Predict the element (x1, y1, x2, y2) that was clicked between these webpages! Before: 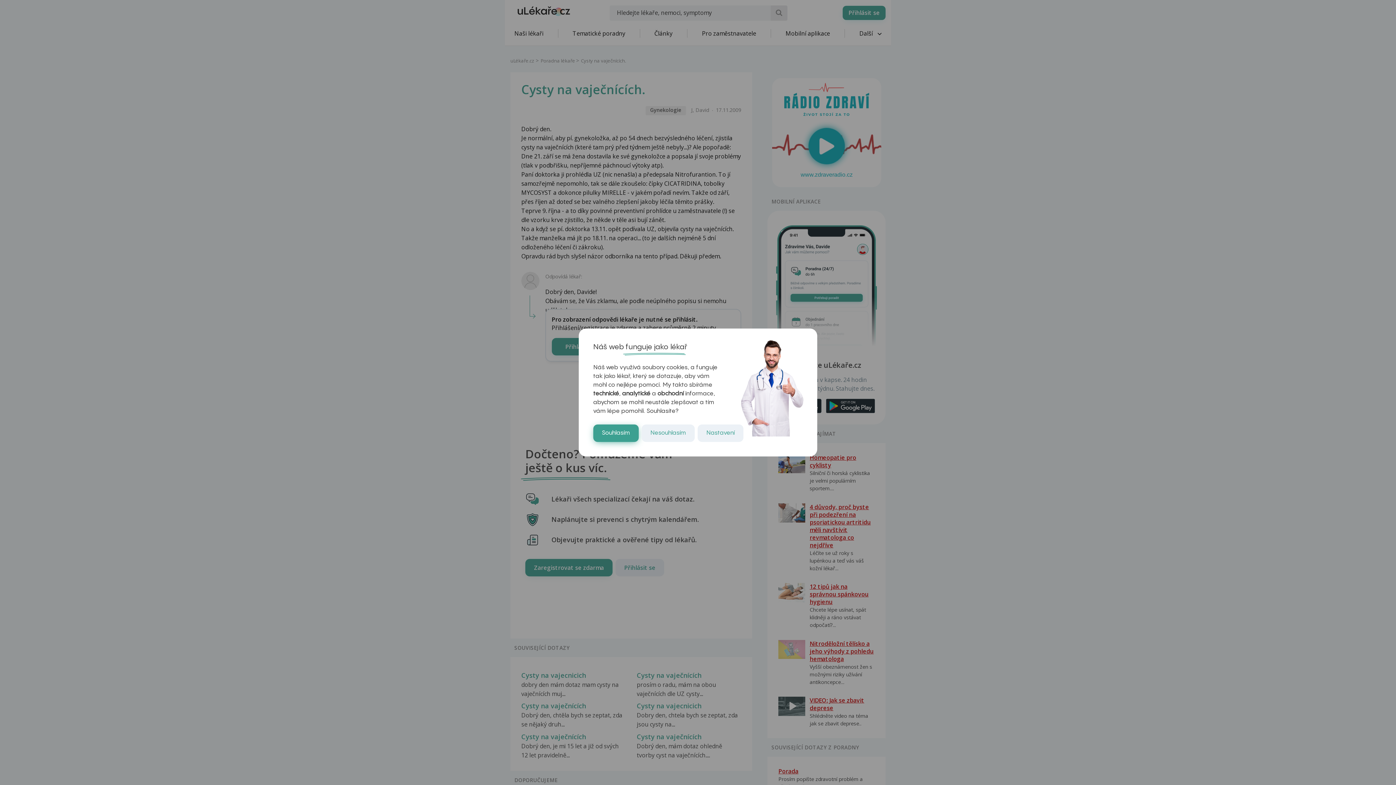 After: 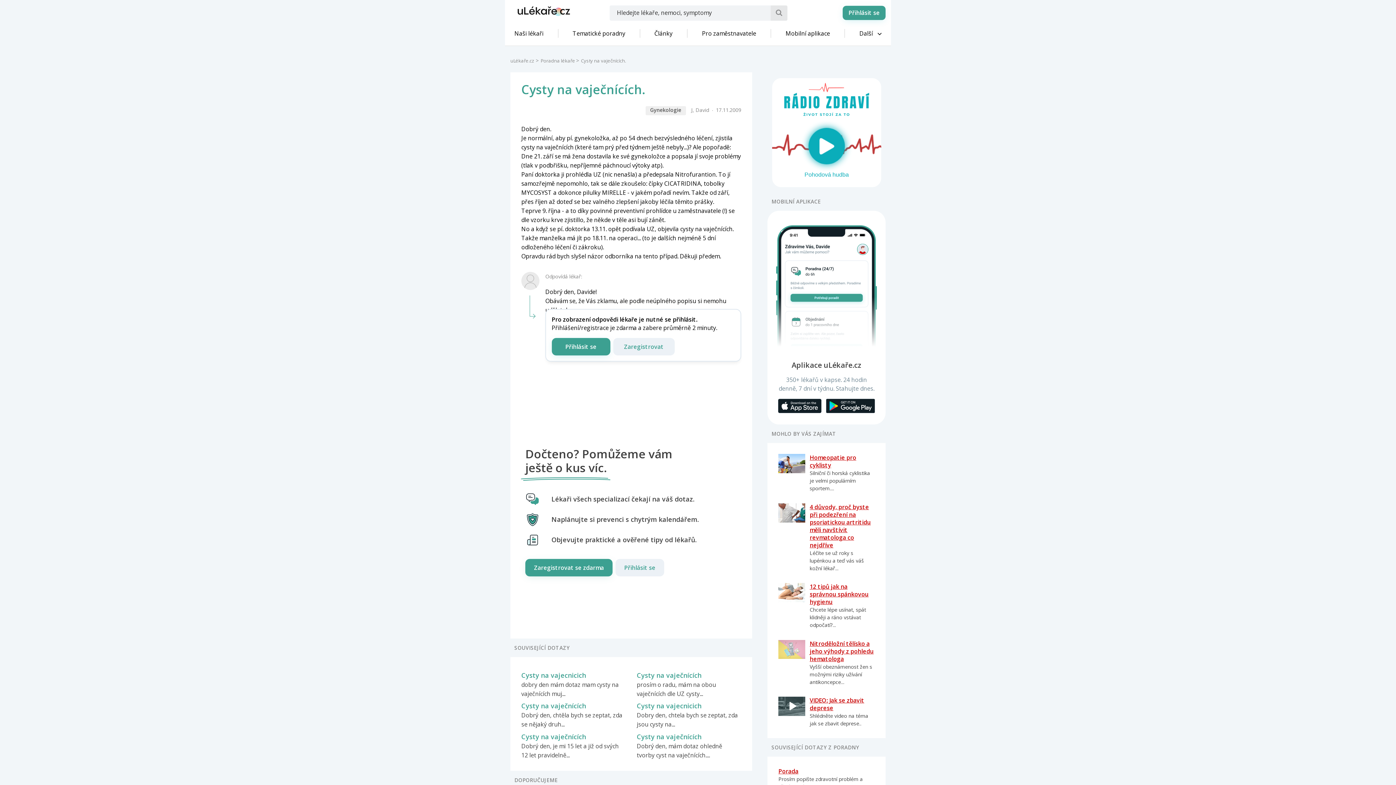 Action: label: Souhlasím bbox: (593, 424, 638, 442)